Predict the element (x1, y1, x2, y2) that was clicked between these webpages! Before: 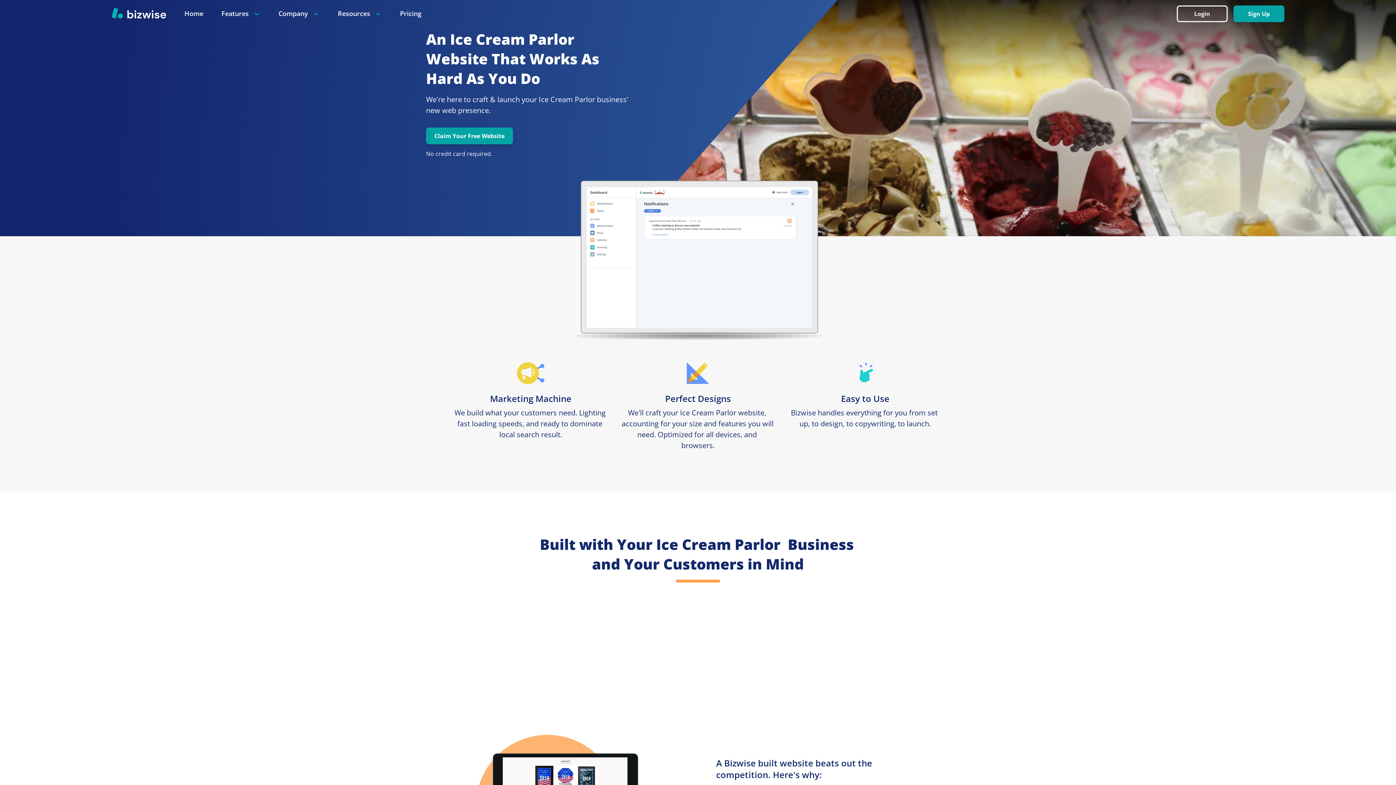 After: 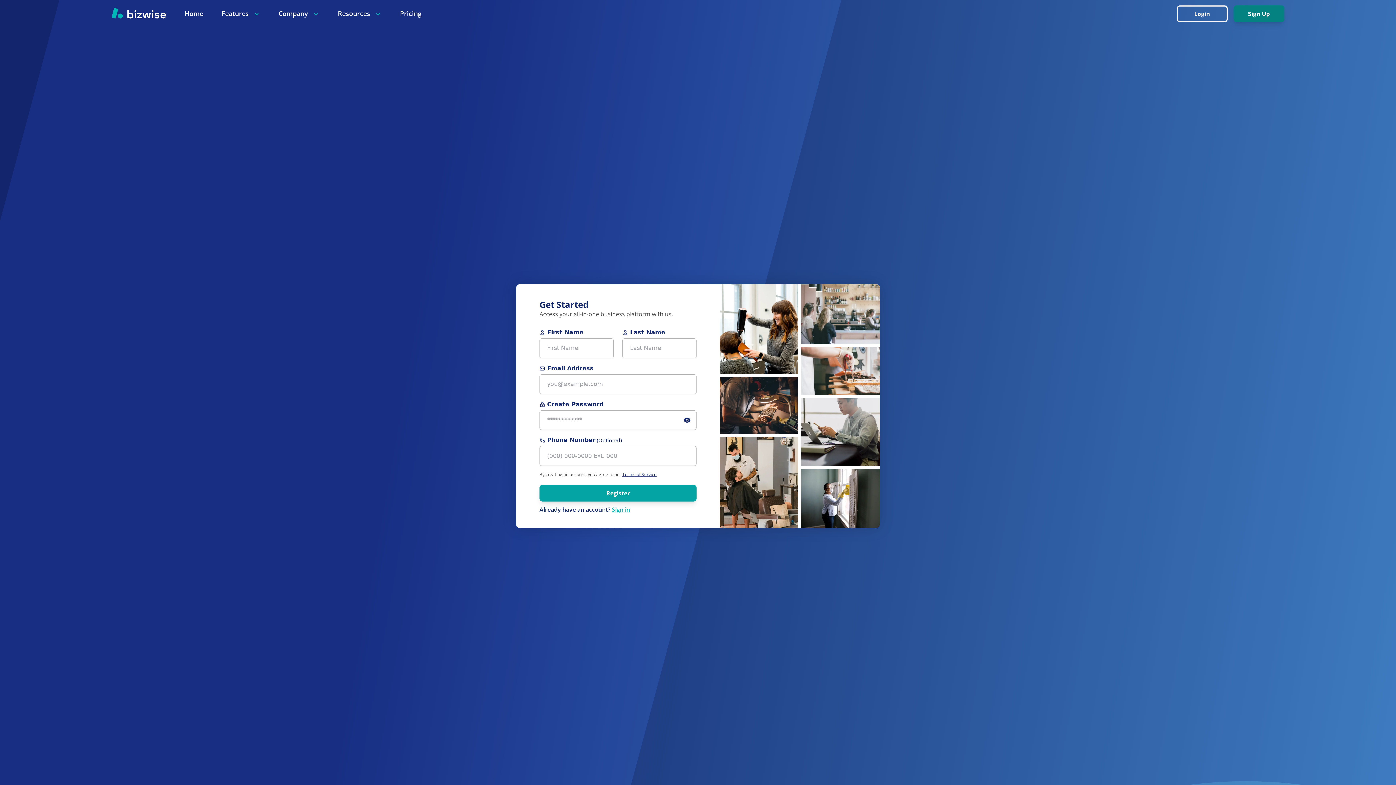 Action: bbox: (1233, 10, 1284, 17) label: Sign Up